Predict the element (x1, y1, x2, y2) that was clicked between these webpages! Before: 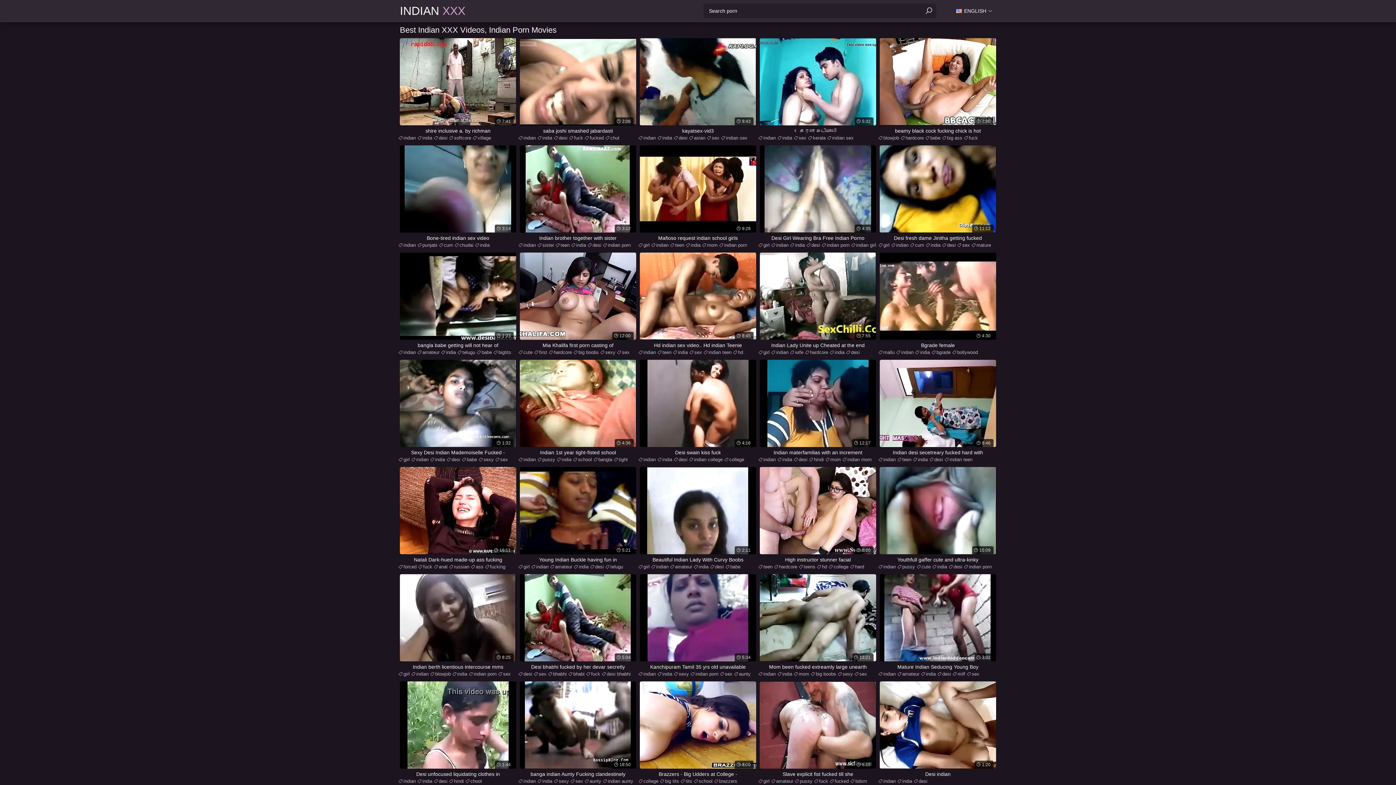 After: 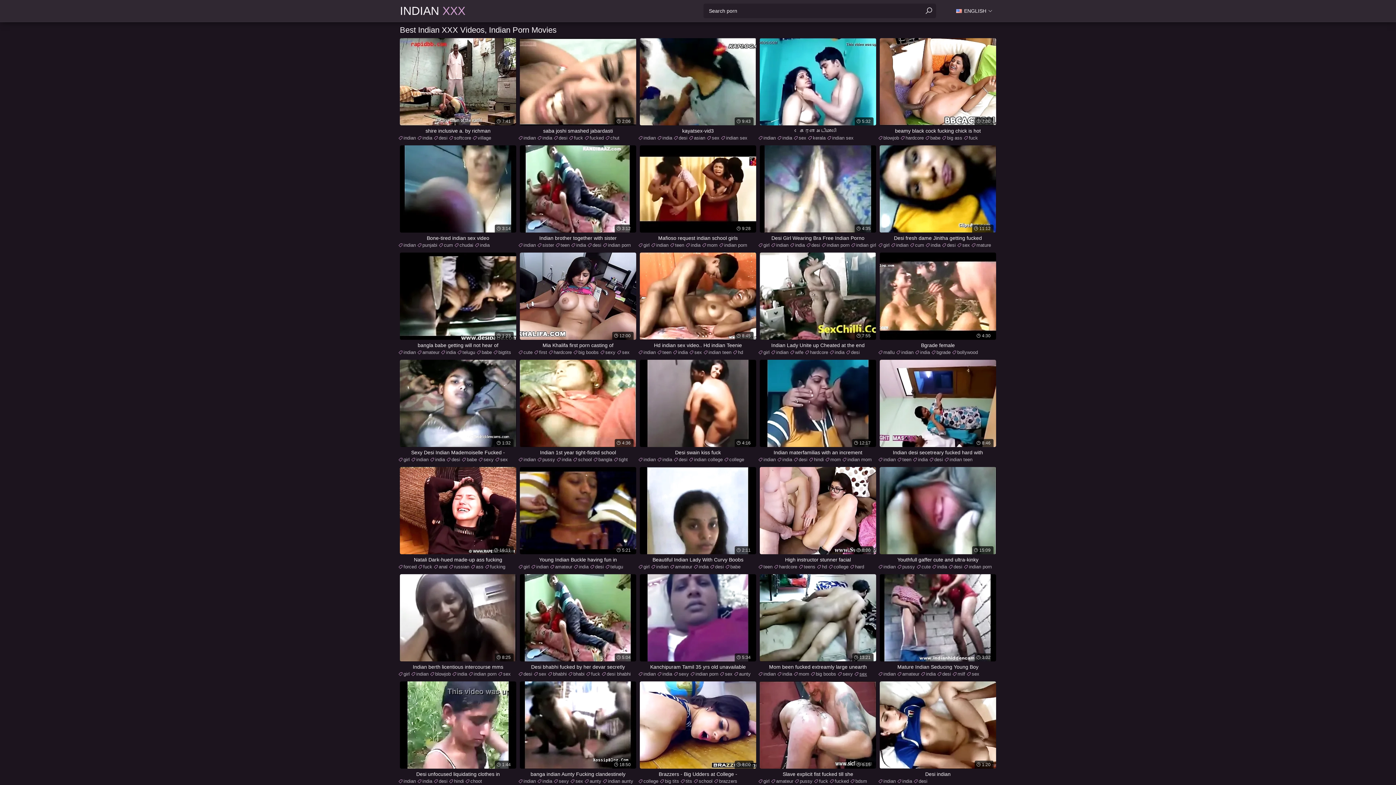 Action: bbox: (854, 670, 867, 678) label: sex